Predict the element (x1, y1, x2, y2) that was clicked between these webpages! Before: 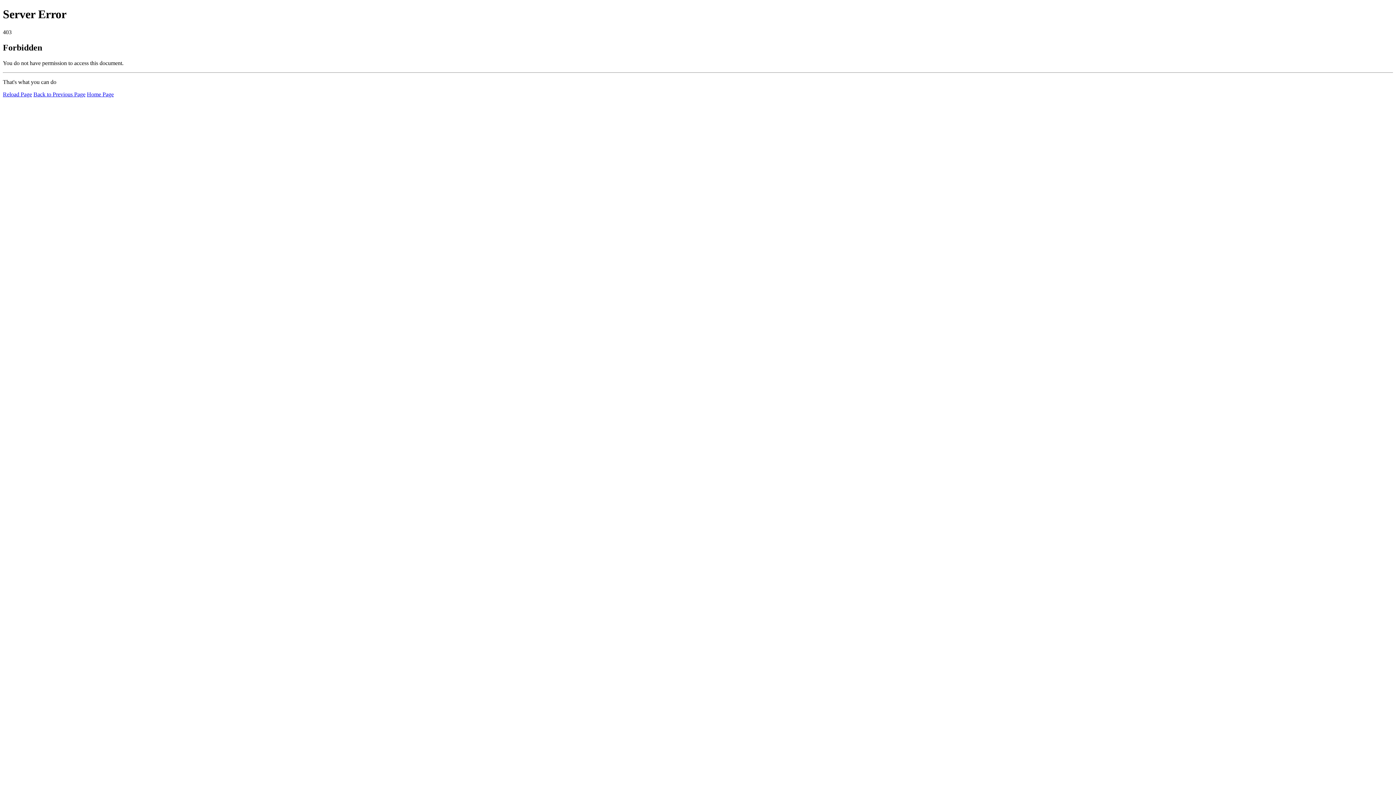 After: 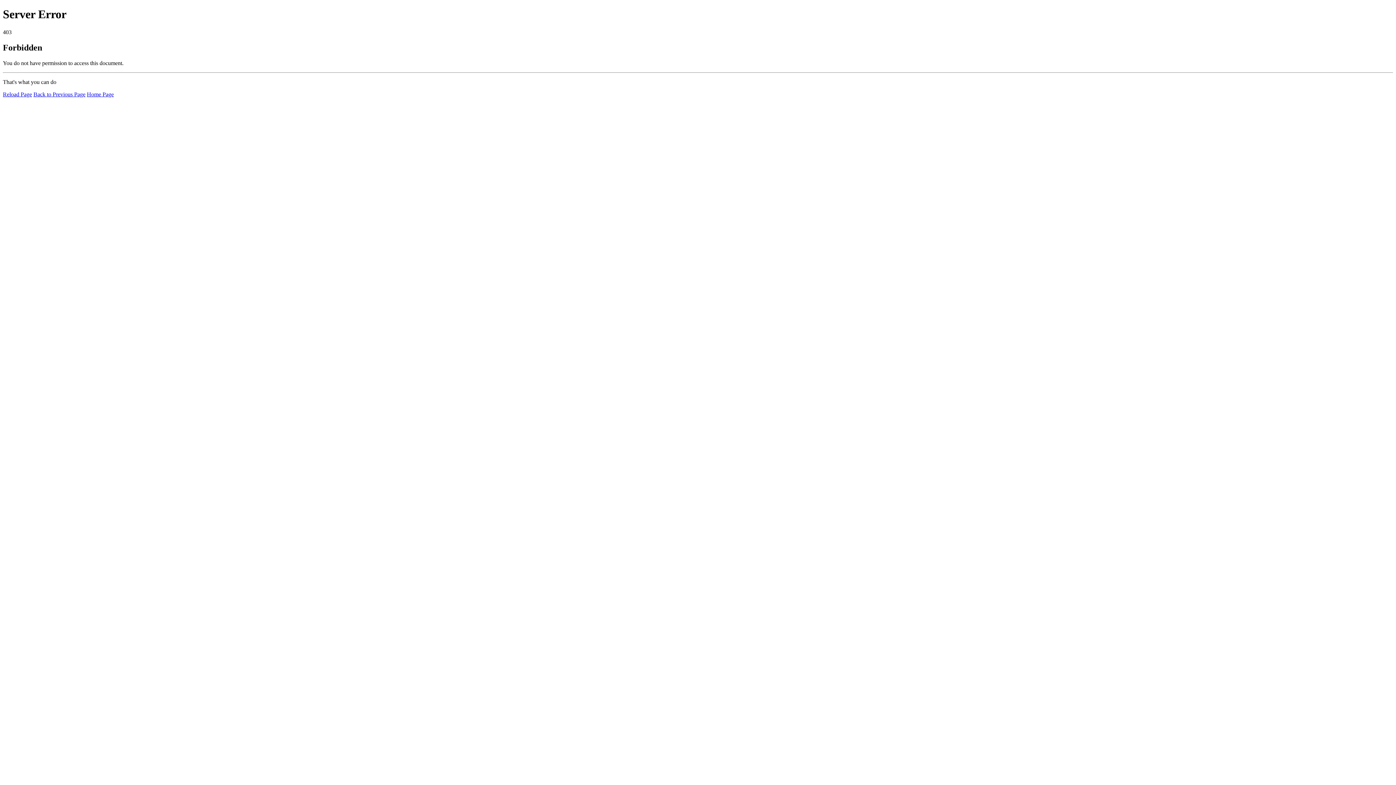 Action: bbox: (2, 91, 32, 97) label: Reload Page